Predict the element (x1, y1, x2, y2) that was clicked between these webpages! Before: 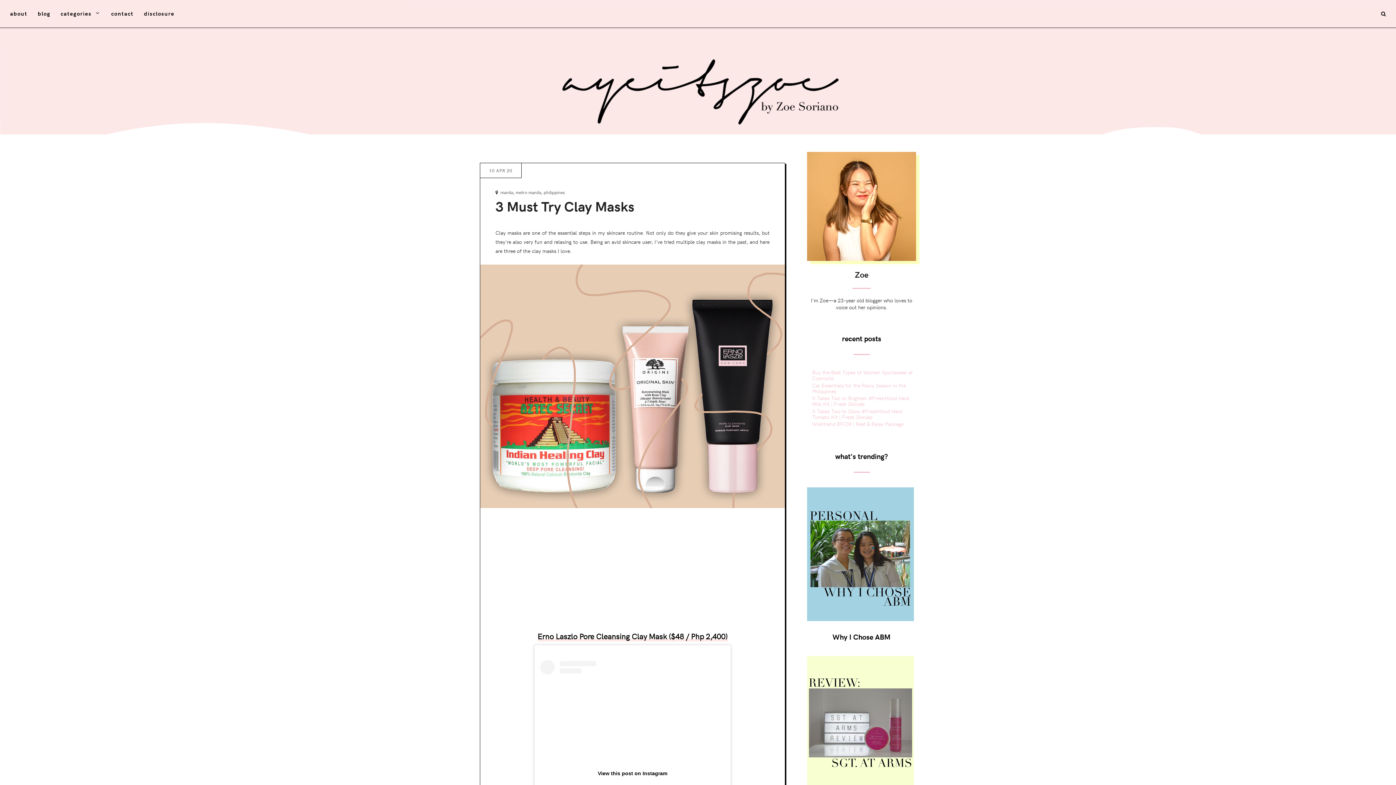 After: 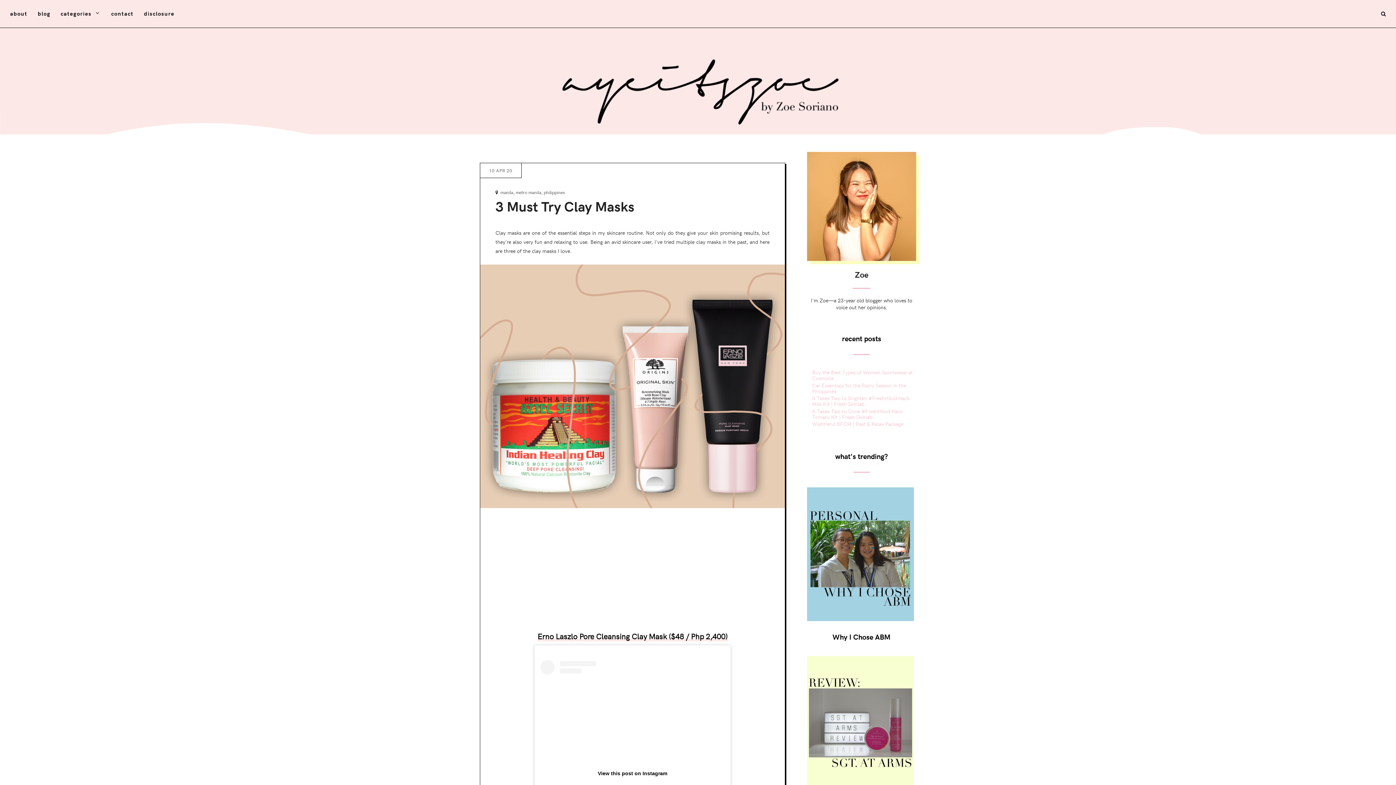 Action: bbox: (598, 770, 667, 776) label: View this post on Instagram